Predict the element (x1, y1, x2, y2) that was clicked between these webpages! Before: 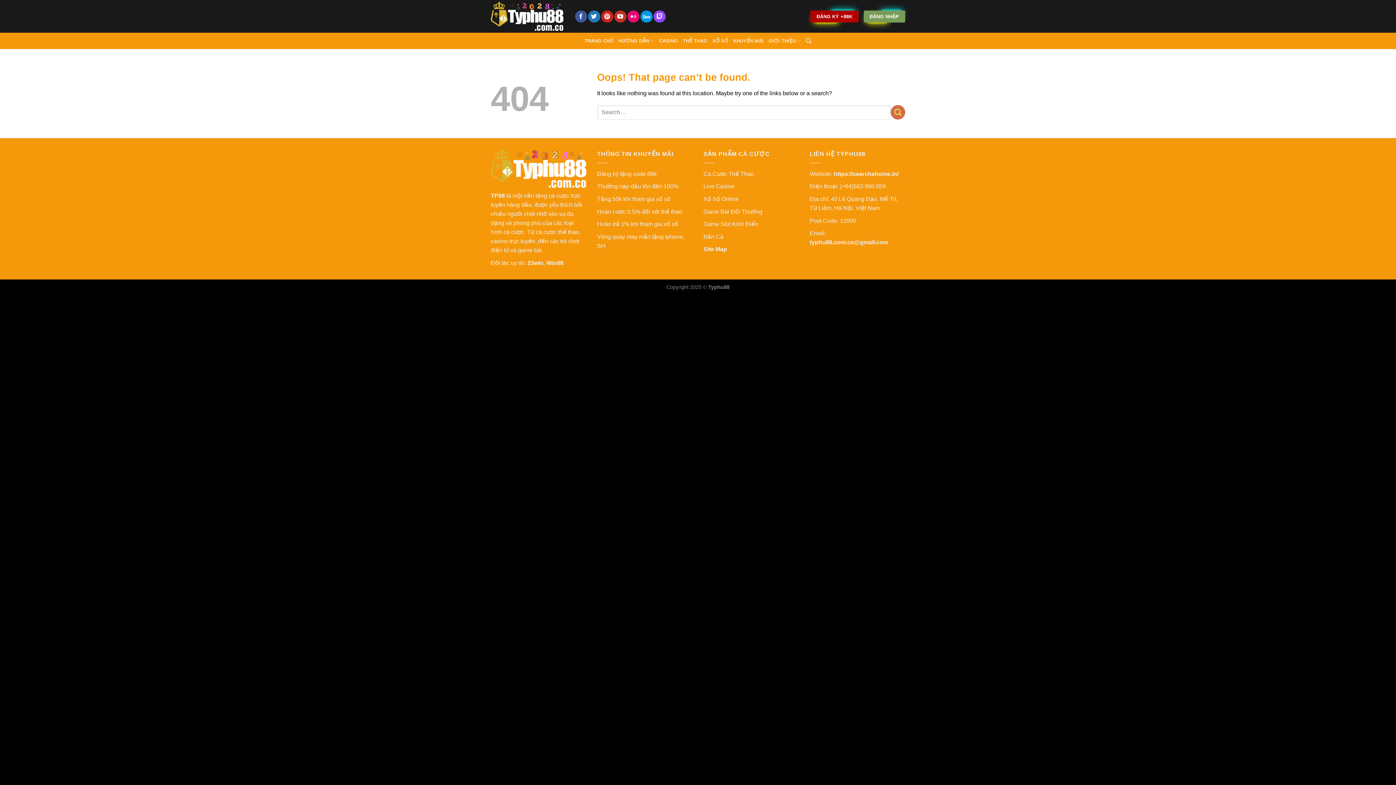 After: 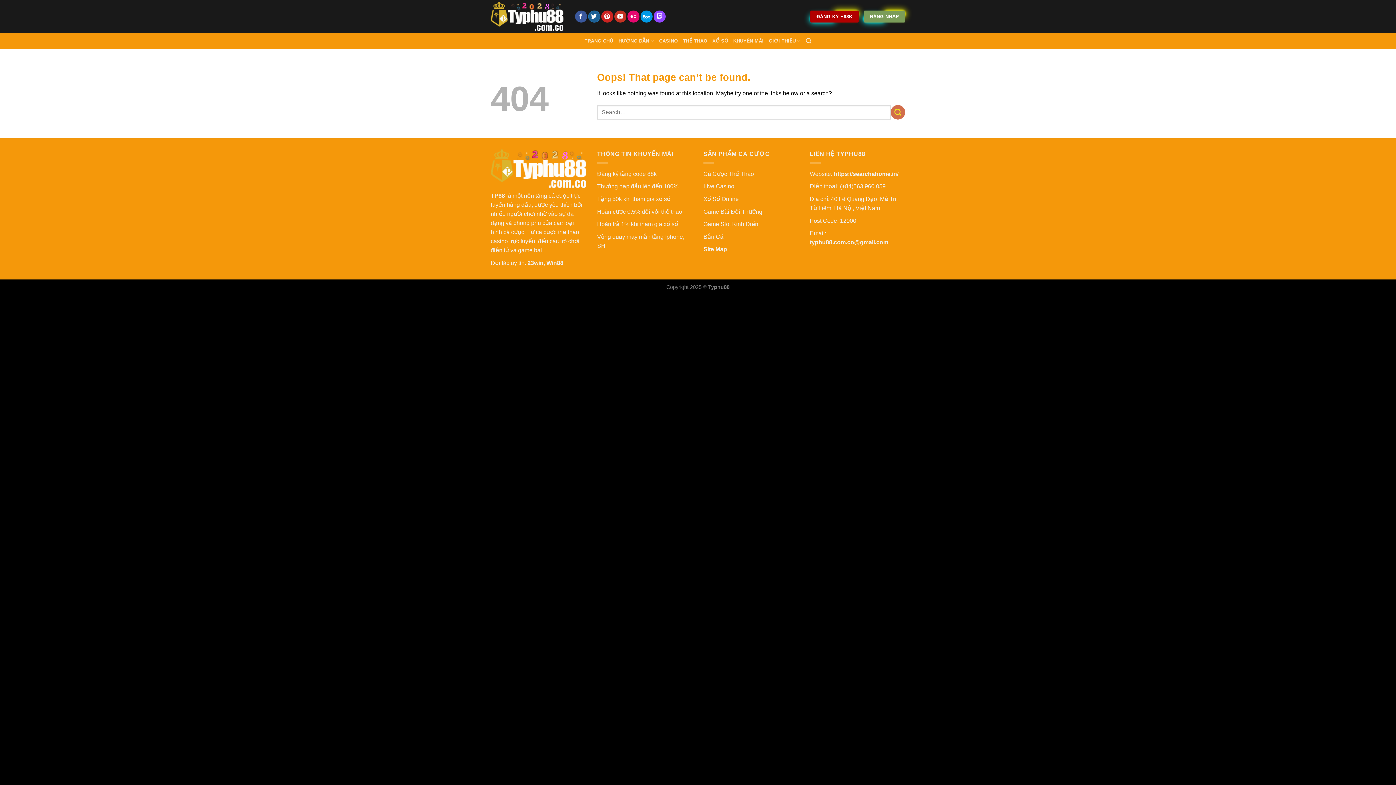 Action: label: Follow on Twitter bbox: (588, 10, 600, 22)